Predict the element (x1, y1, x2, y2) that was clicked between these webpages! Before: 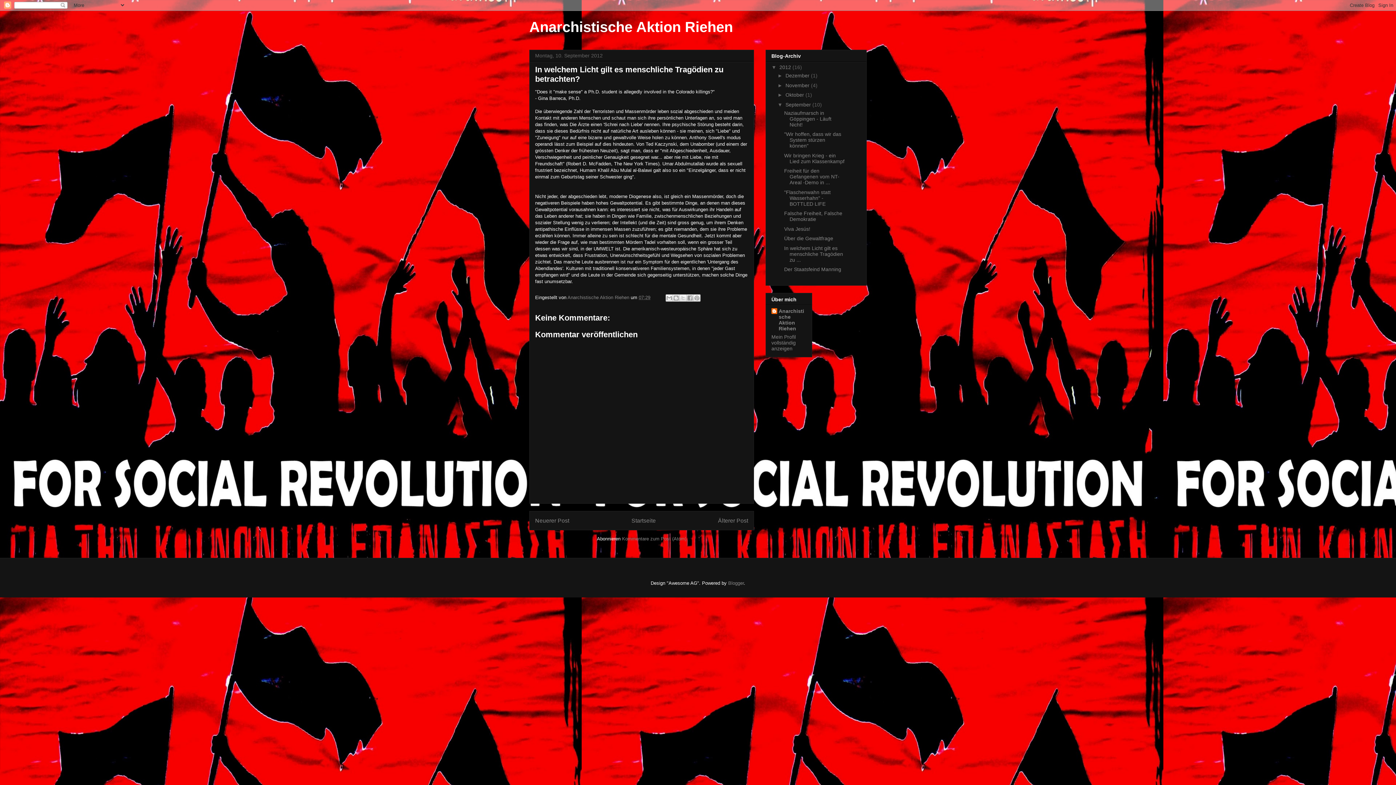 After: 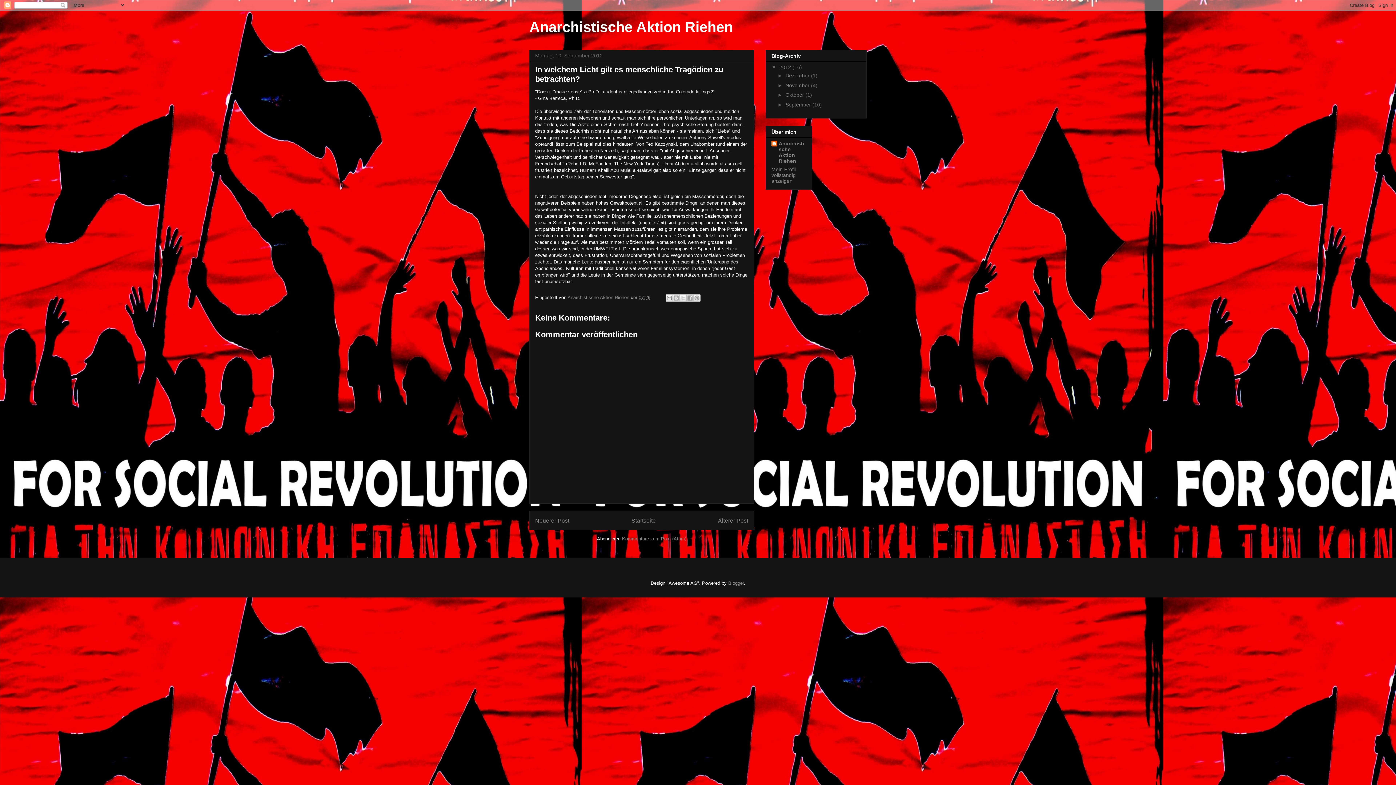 Action: bbox: (777, 101, 785, 107) label: ▼  